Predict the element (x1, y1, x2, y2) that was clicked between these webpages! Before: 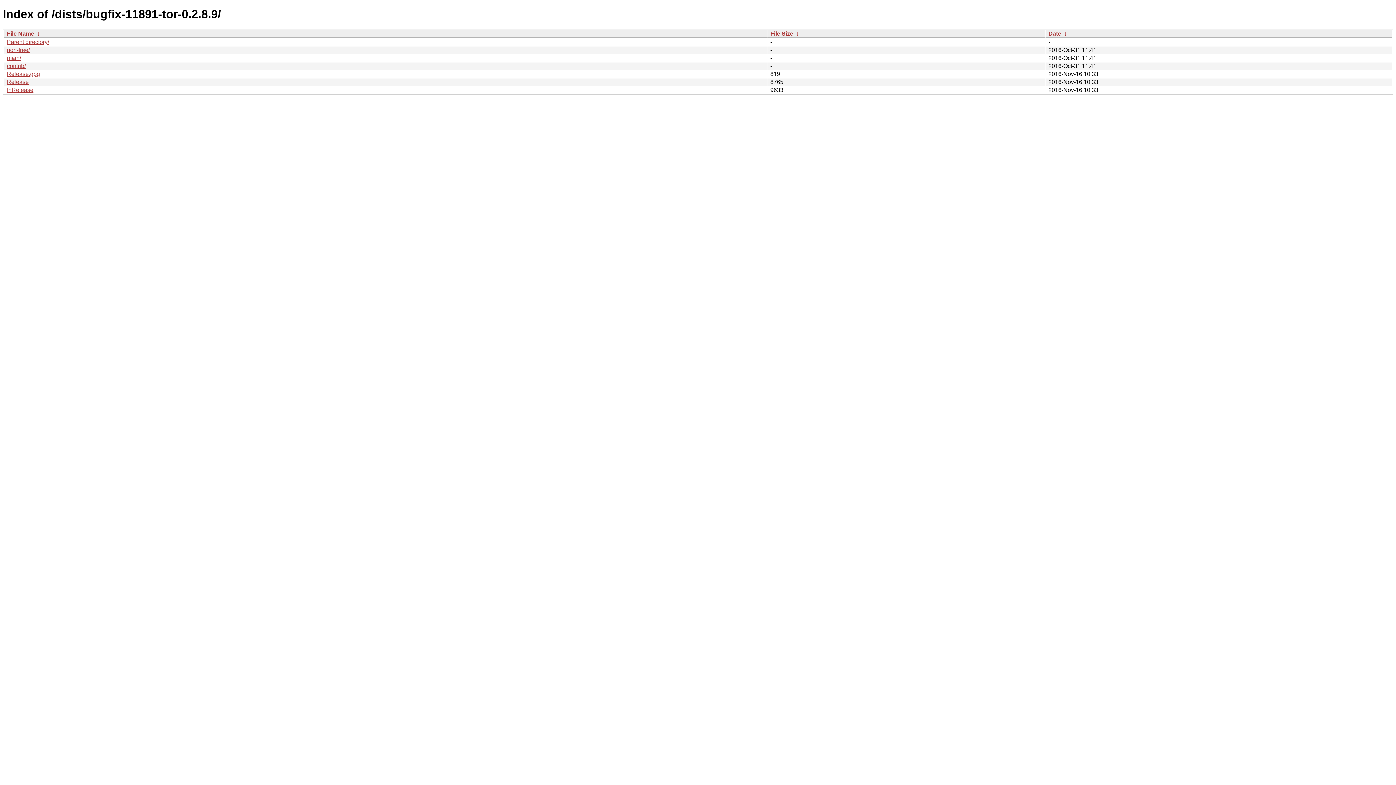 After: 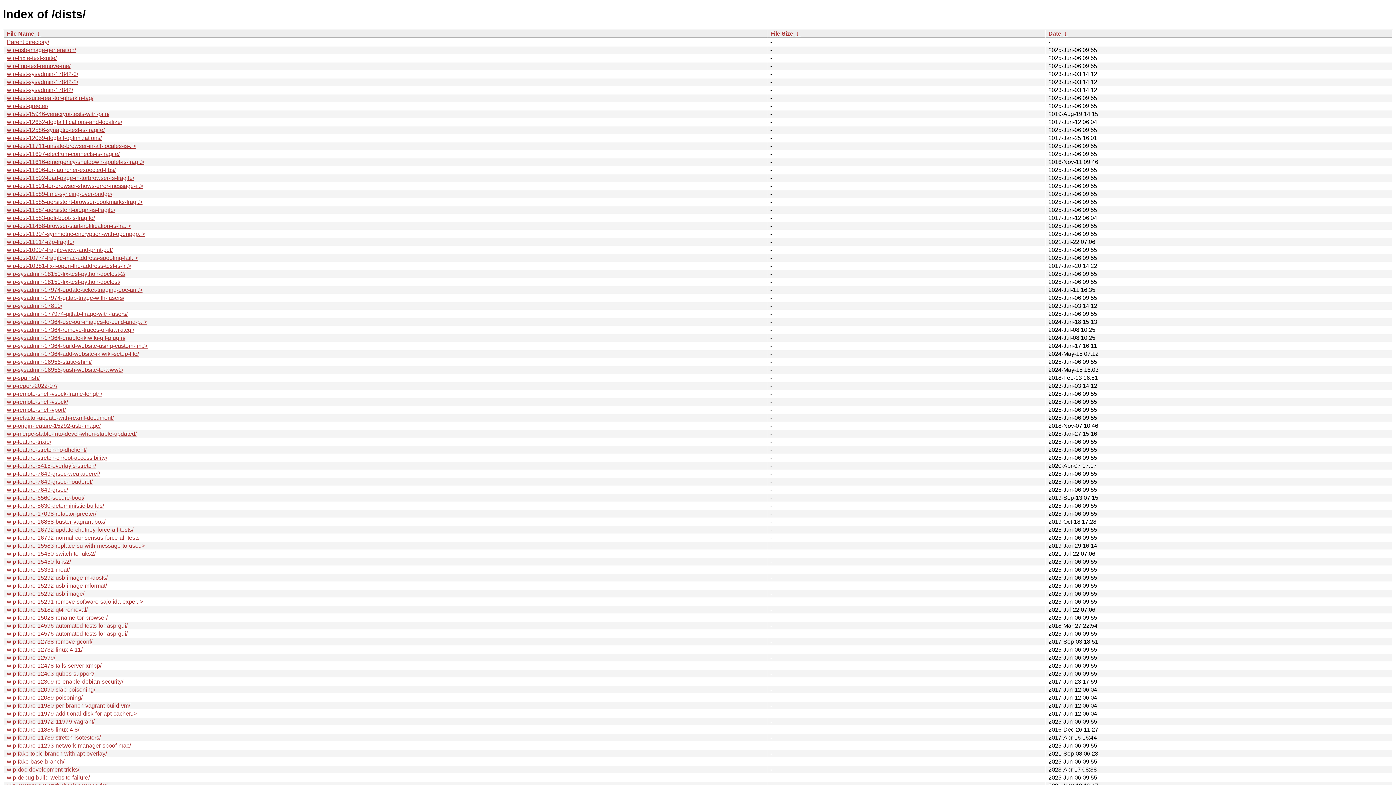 Action: bbox: (6, 38, 49, 45) label: Parent directory/